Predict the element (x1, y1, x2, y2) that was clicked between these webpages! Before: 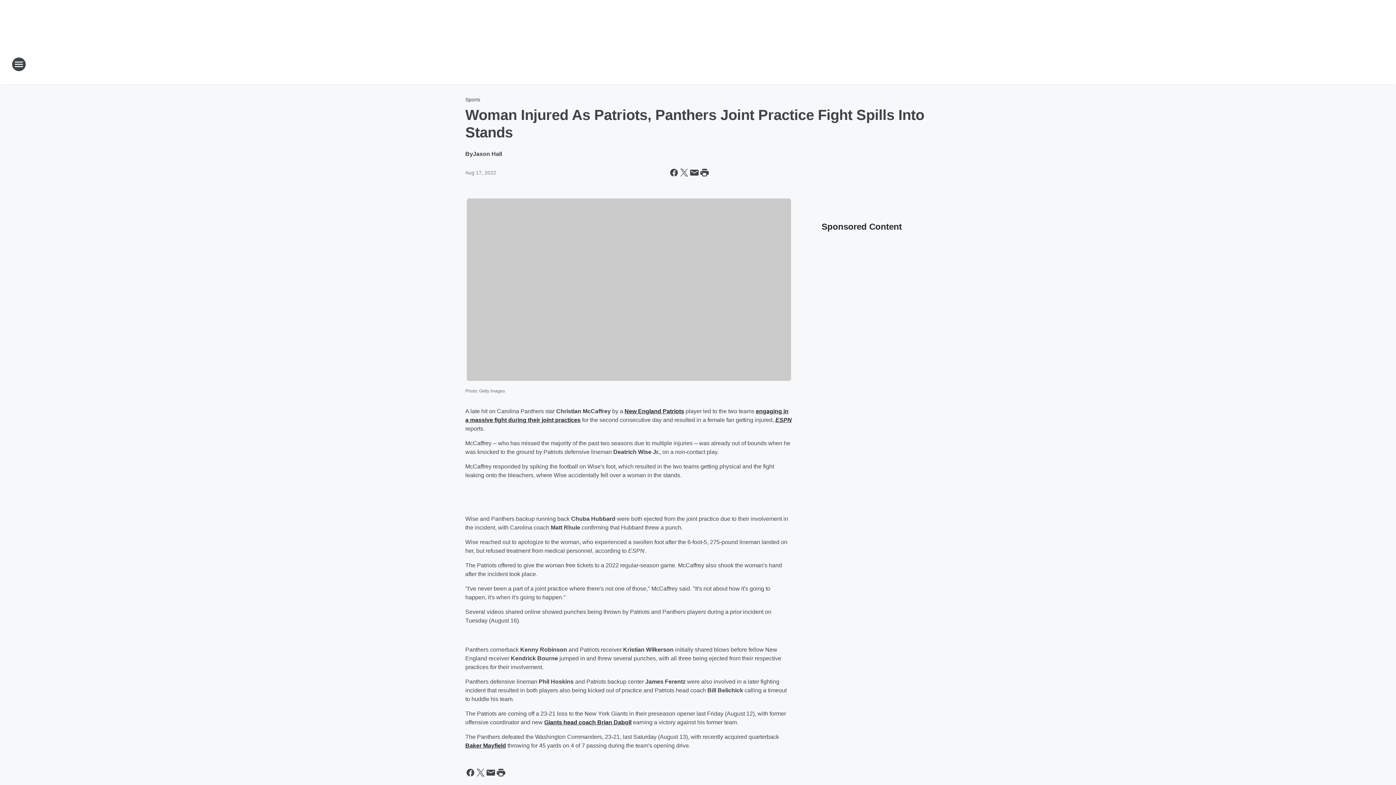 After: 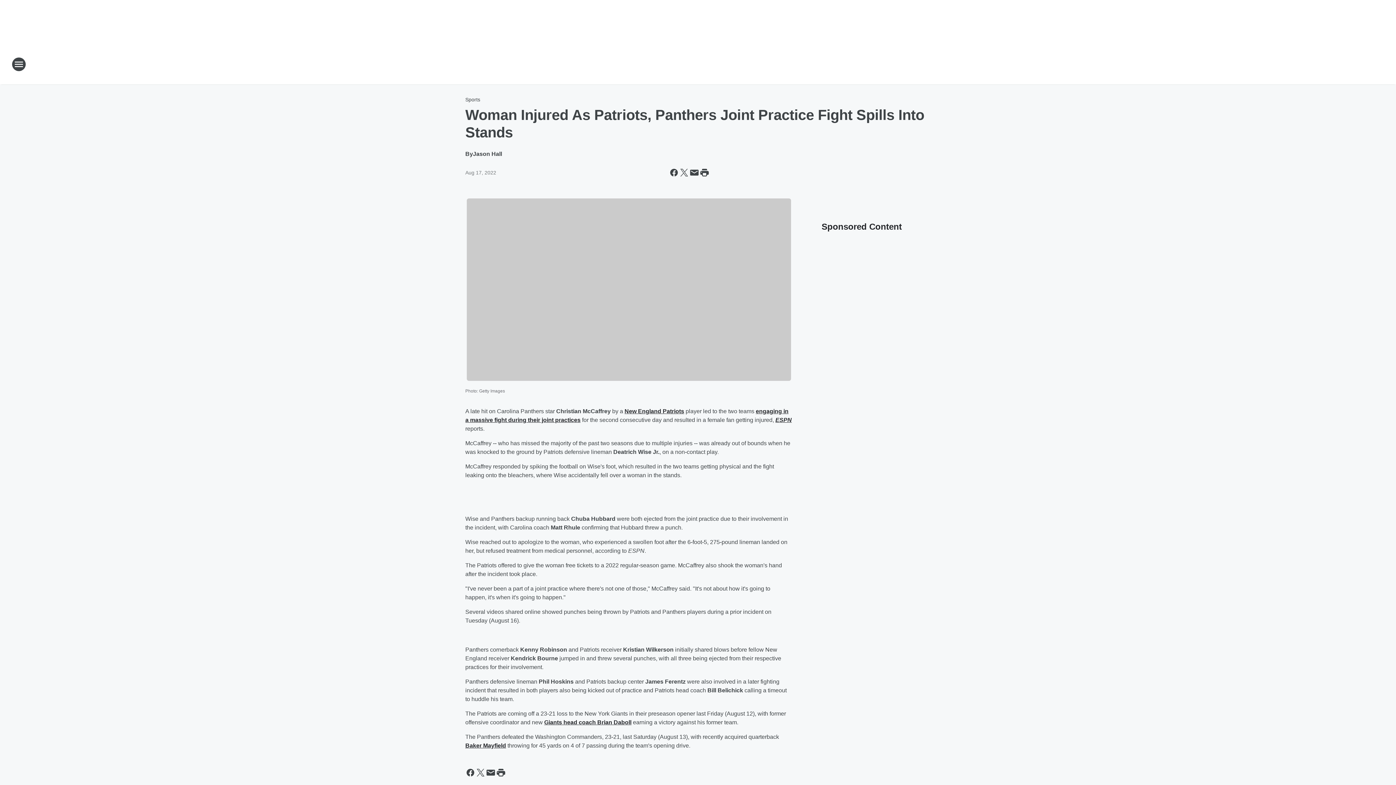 Action: label: Baker Mayfield bbox: (465, 742, 506, 748)